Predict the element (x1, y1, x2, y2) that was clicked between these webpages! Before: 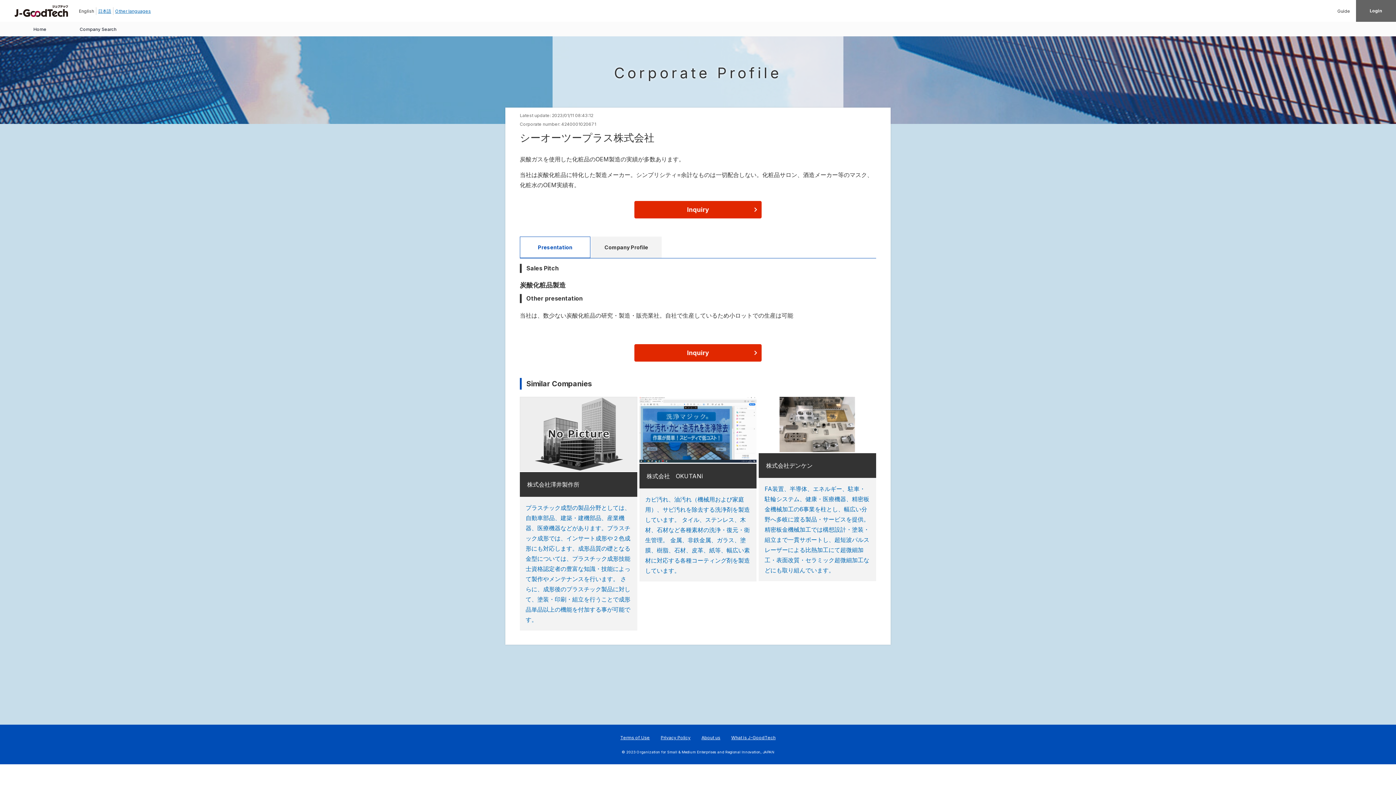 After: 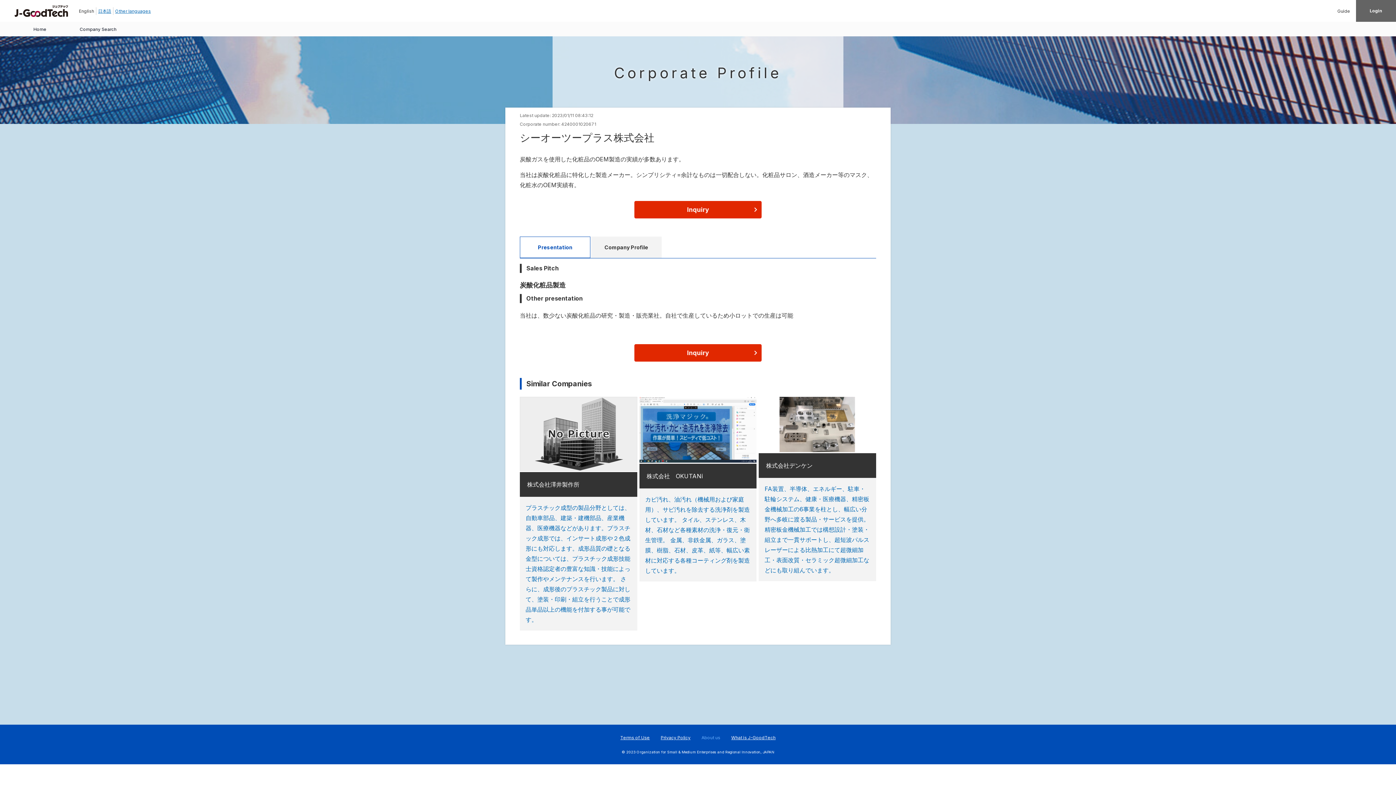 Action: bbox: (701, 670, 720, 675) label: About us